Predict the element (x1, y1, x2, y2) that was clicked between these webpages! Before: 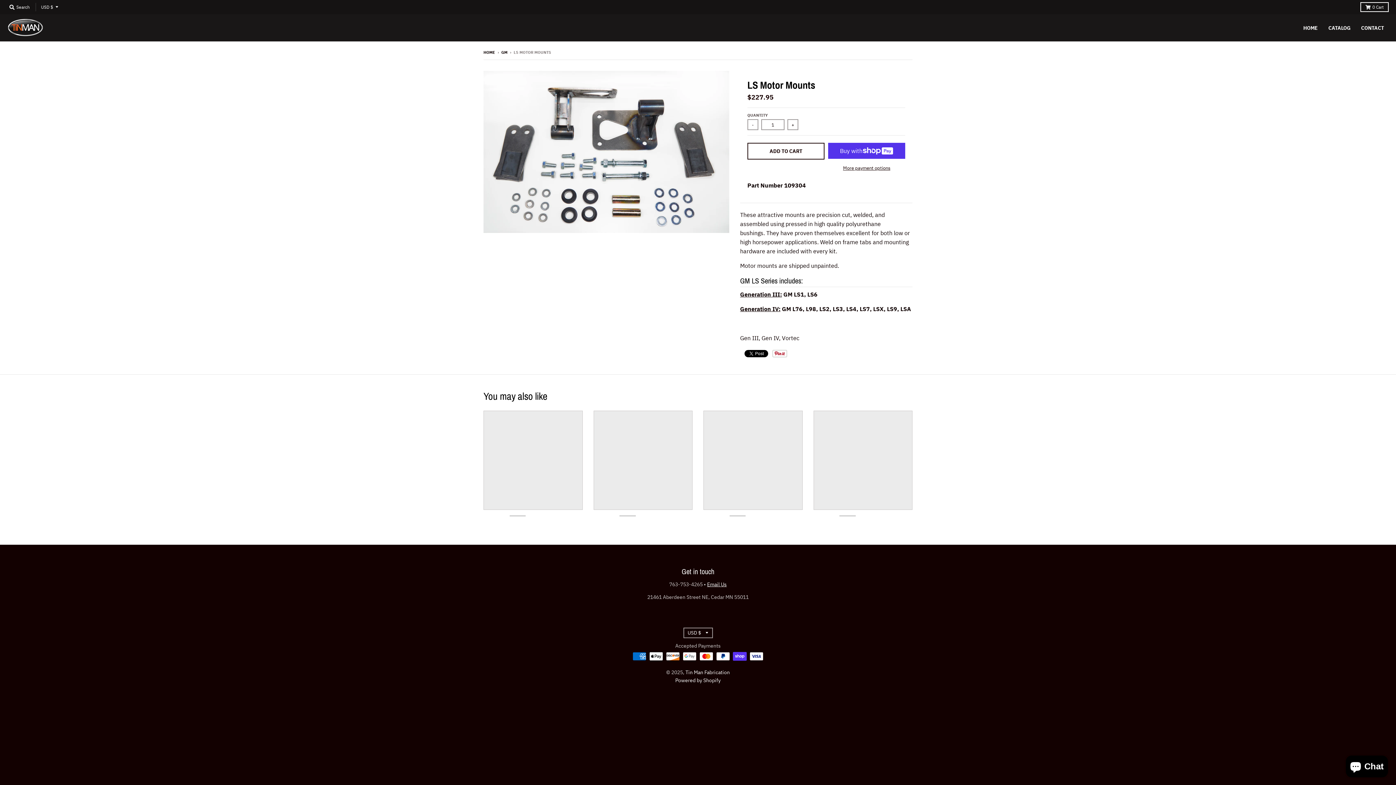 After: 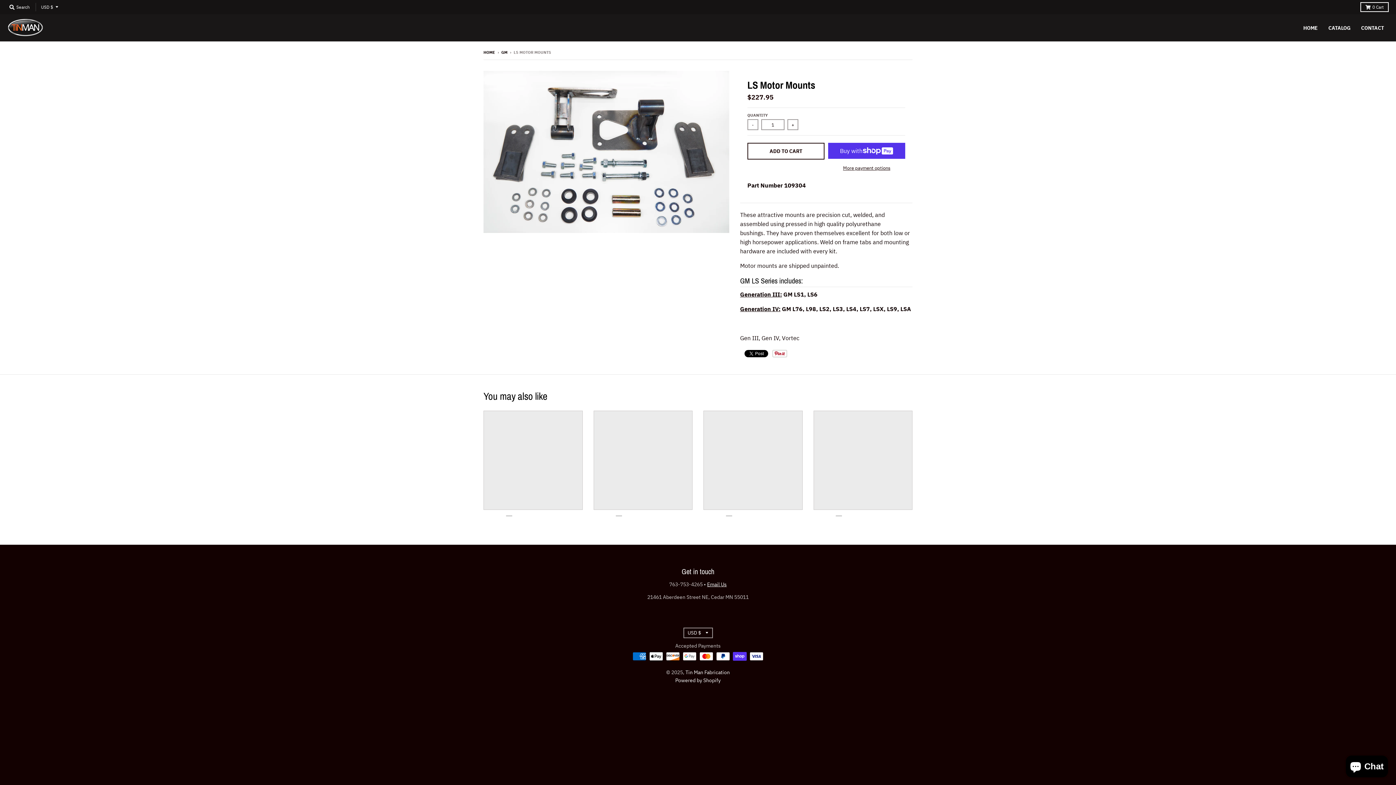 Action: bbox: (483, 410, 582, 510)